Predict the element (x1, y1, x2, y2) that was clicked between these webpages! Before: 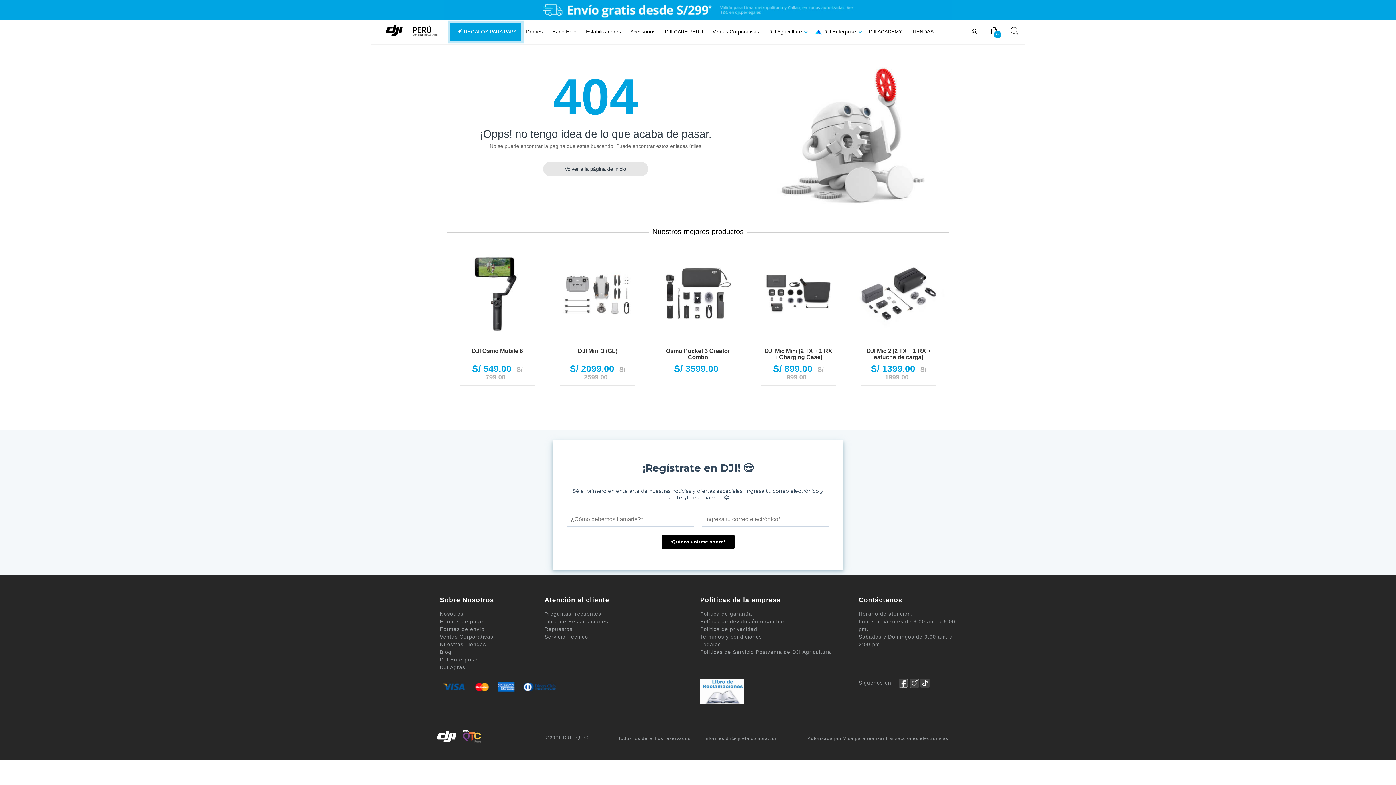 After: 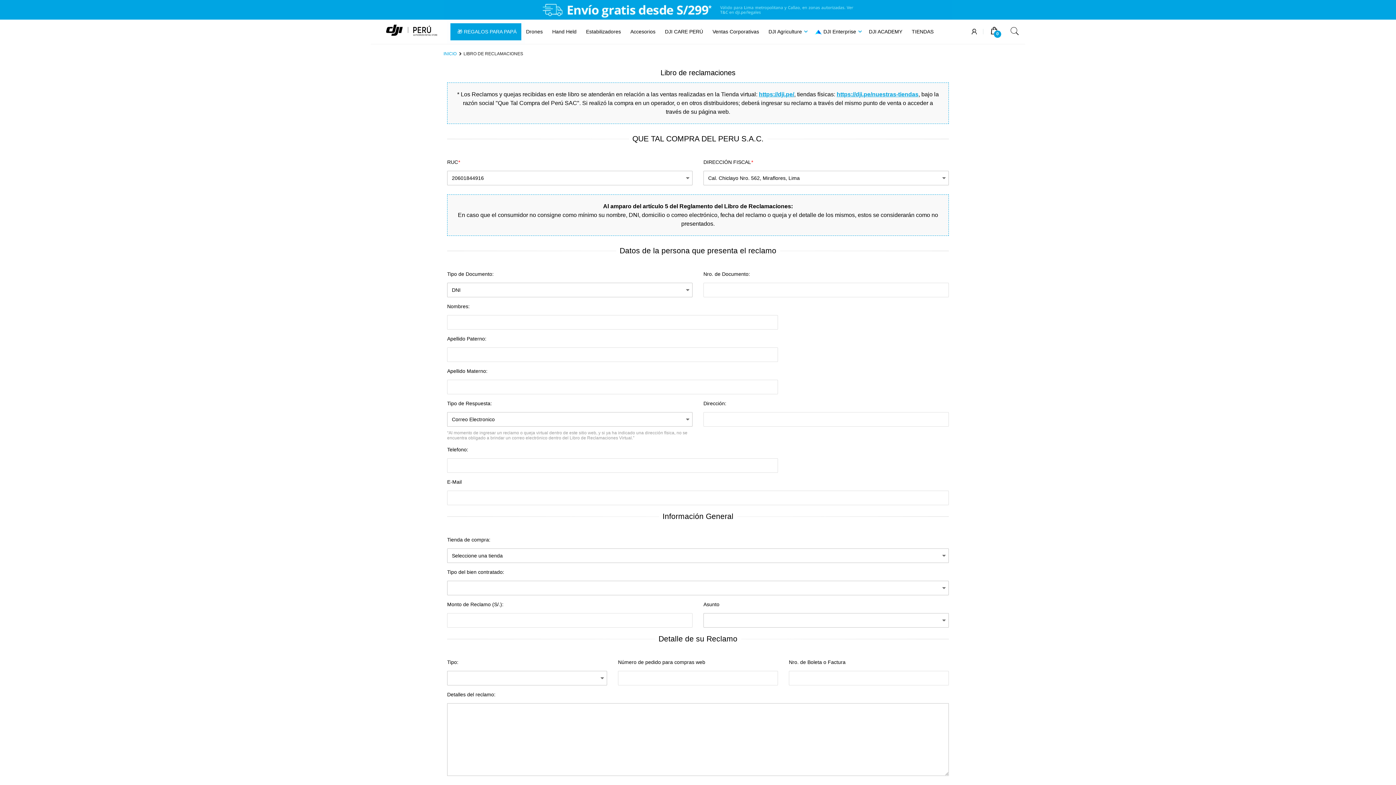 Action: bbox: (700, 678, 744, 704)